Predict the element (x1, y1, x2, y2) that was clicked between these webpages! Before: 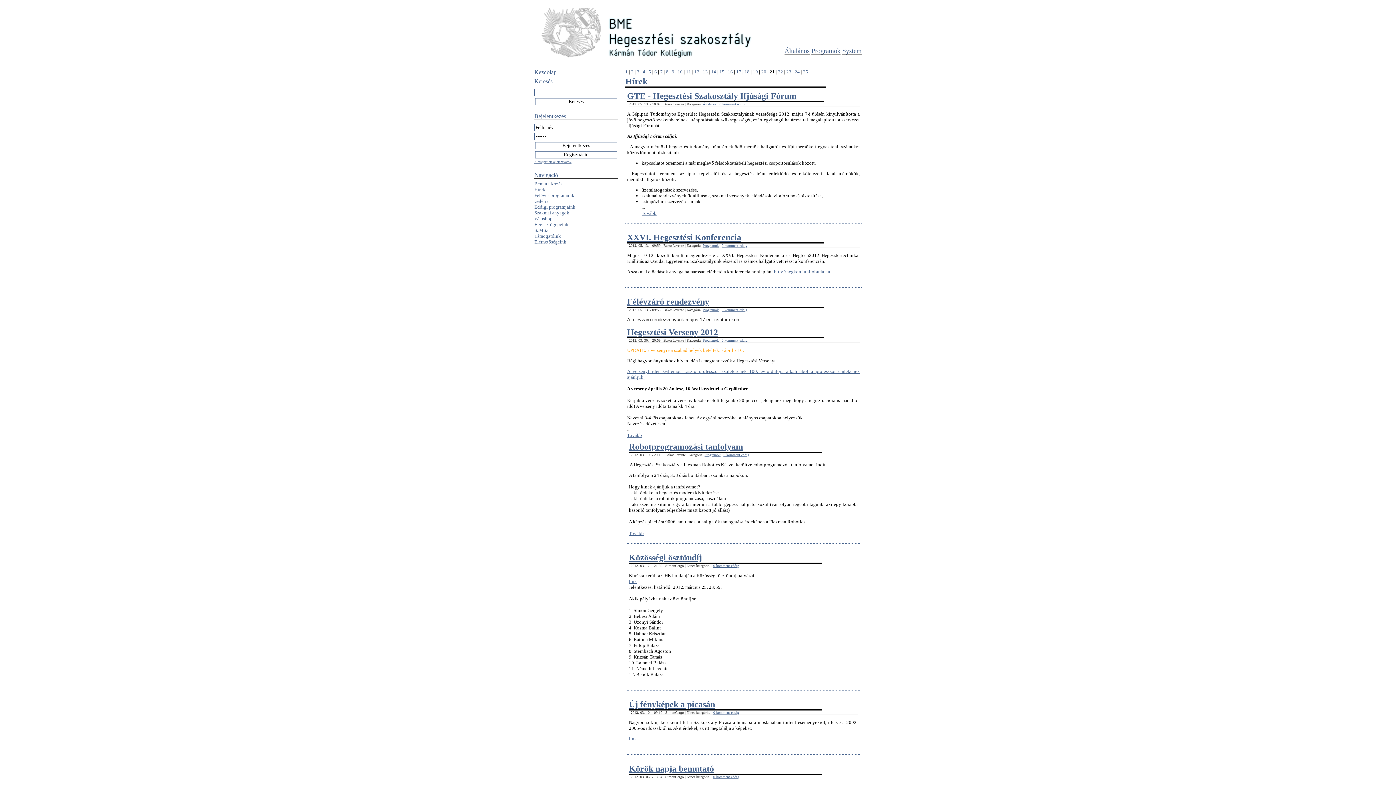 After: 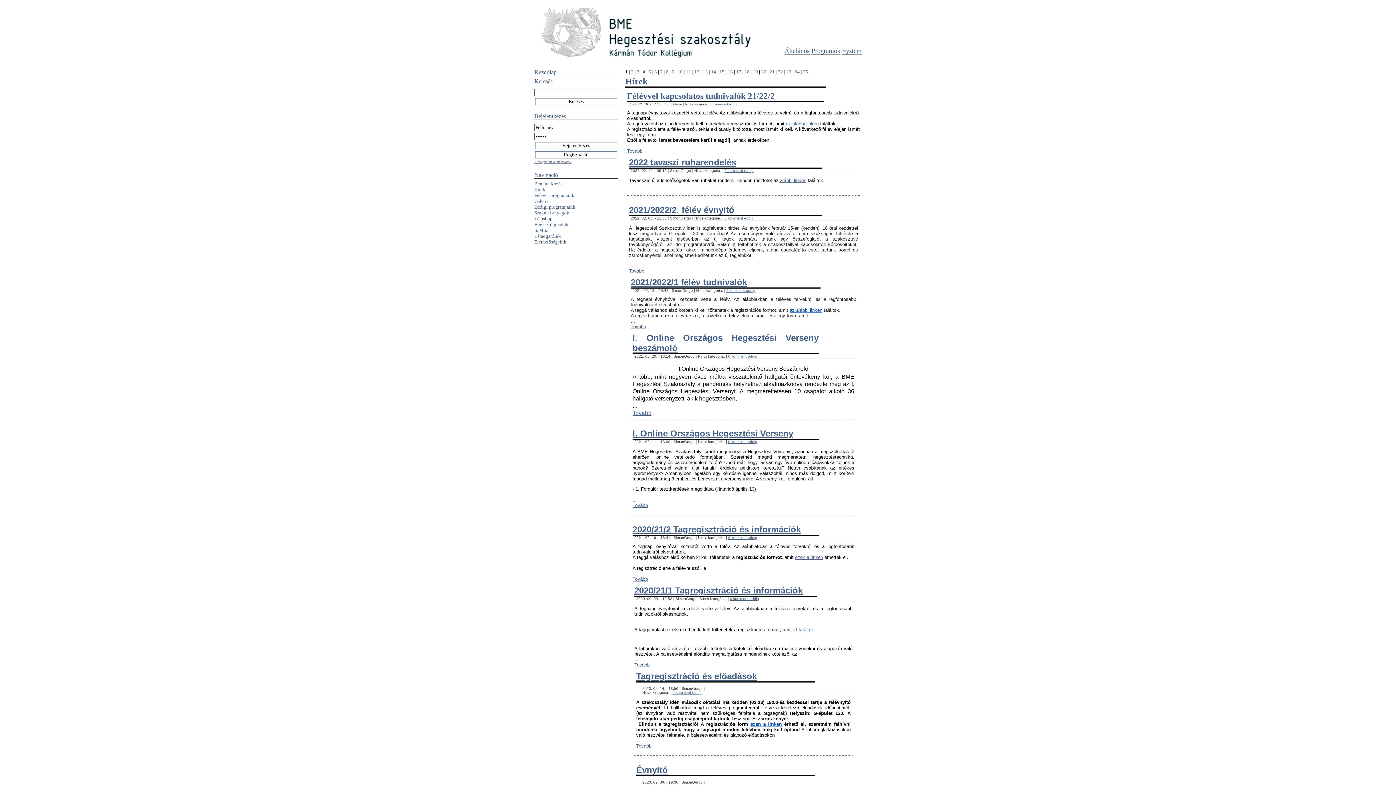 Action: label: 1 bbox: (625, 69, 628, 74)